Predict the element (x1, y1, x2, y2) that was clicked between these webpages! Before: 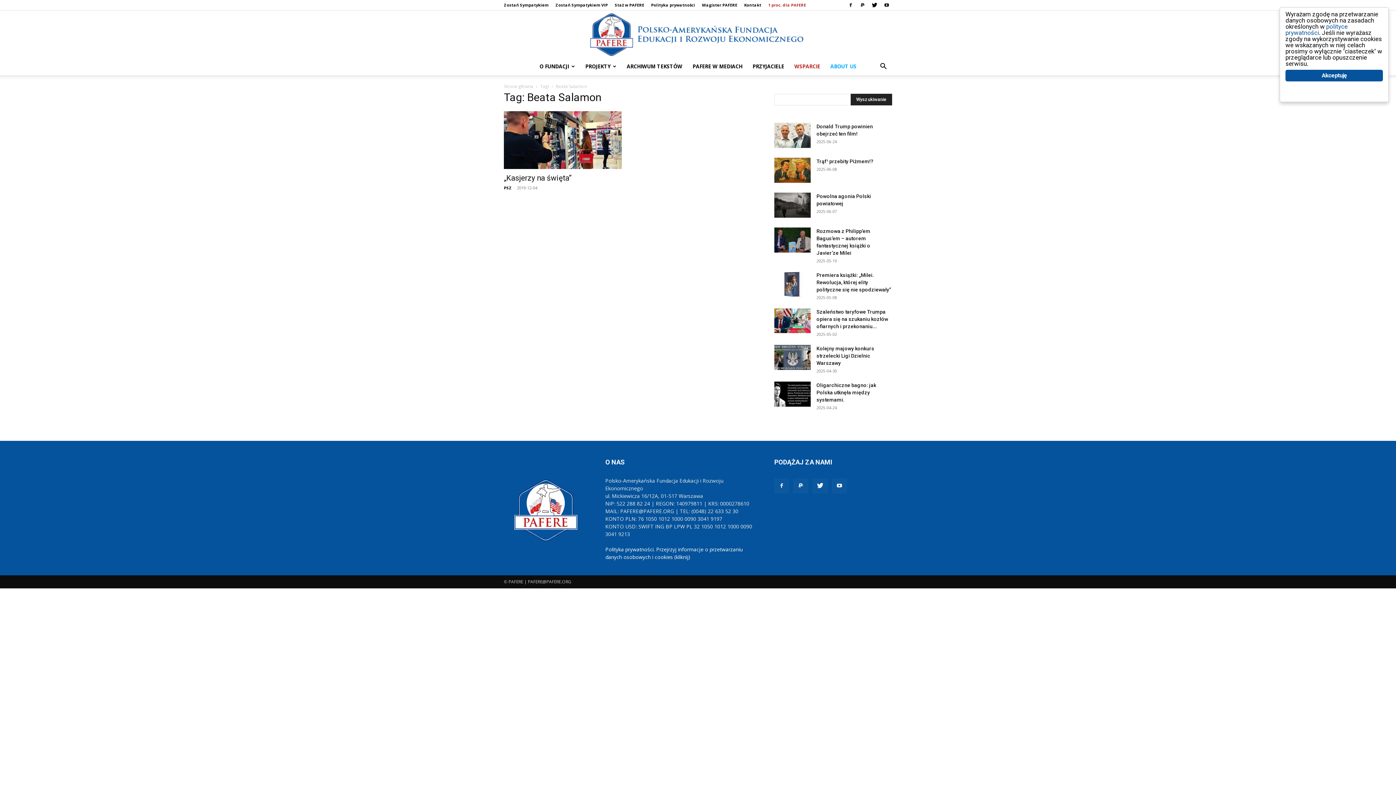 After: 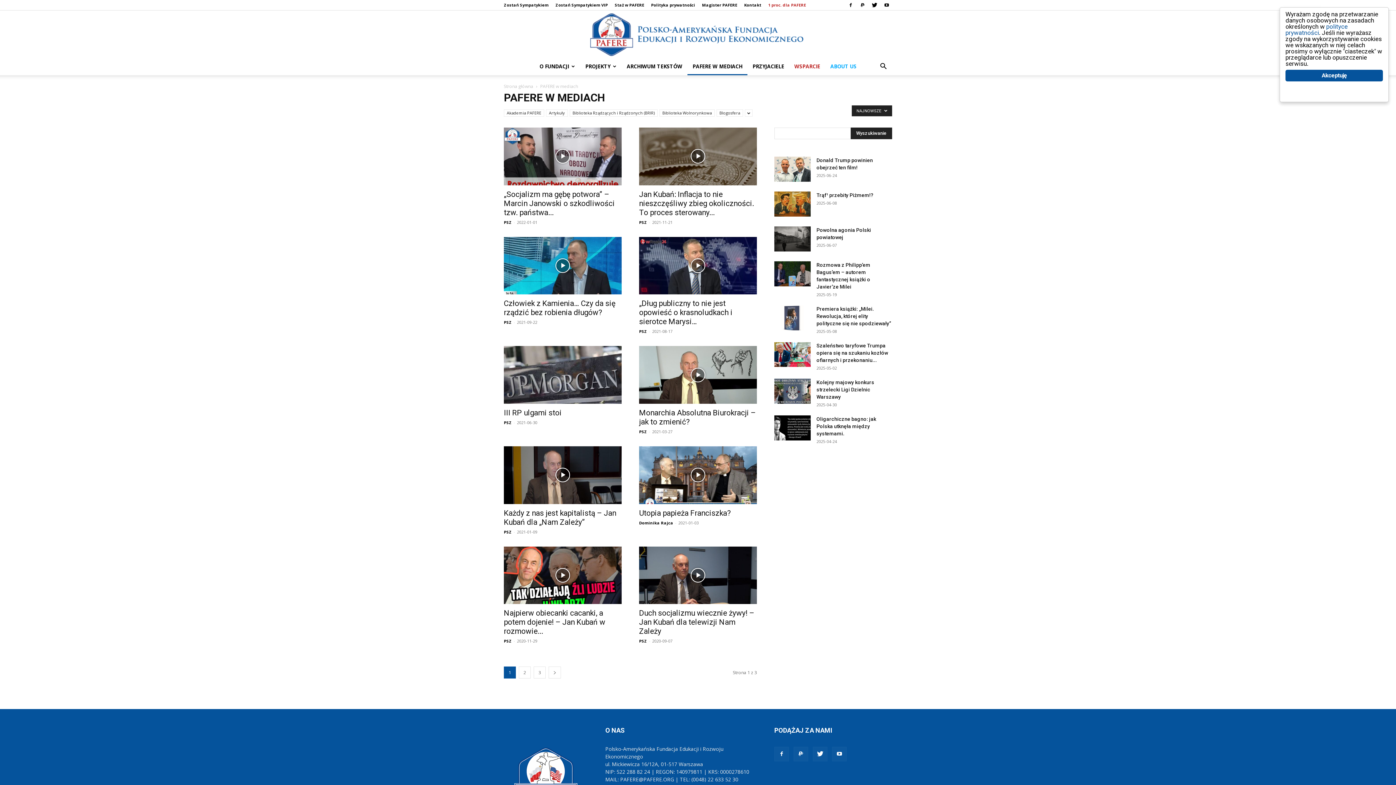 Action: label: PAFERE W MEDIACH bbox: (687, 57, 747, 75)